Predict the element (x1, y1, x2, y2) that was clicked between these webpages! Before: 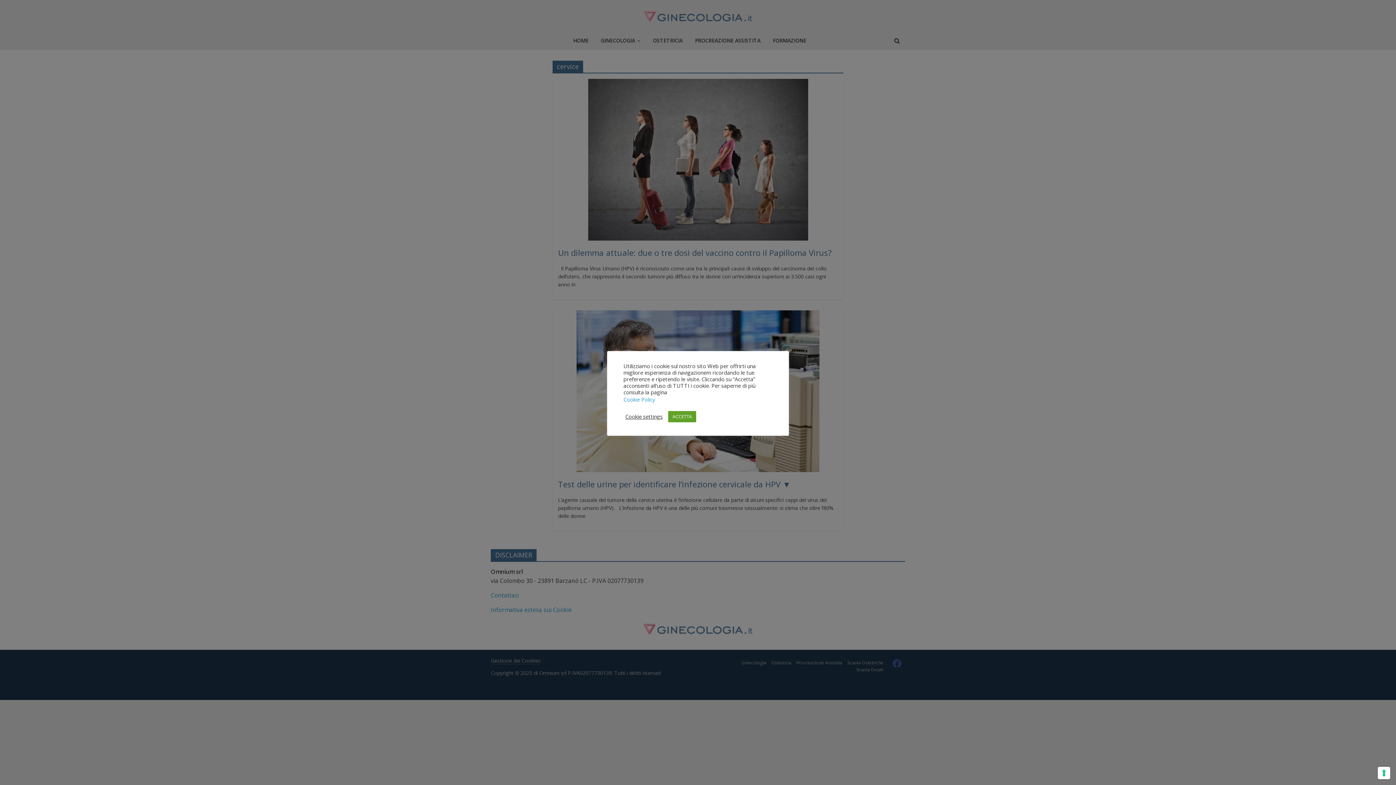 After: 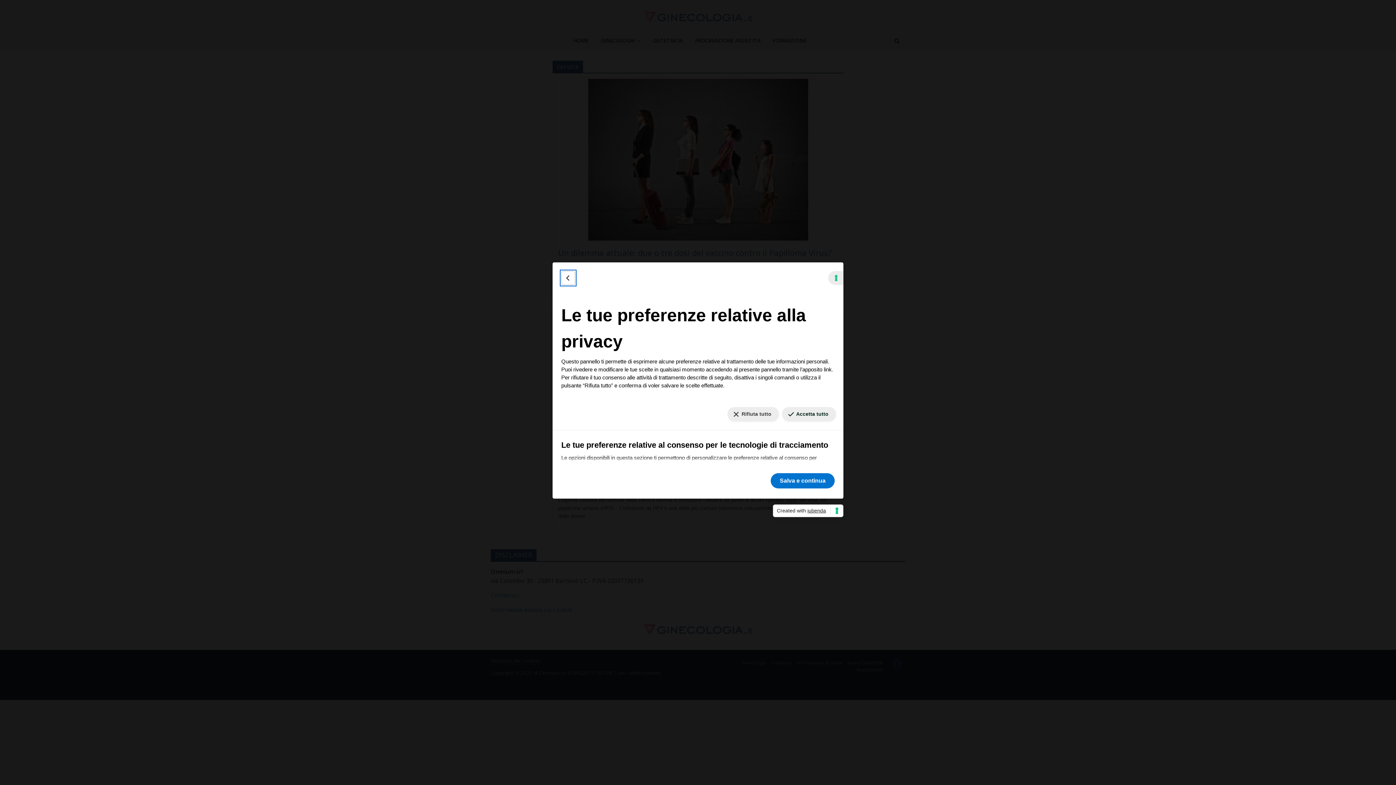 Action: label: Le tue preferenze relative al consenso per le tecnologie di tracciamento bbox: (1378, 767, 1390, 779)